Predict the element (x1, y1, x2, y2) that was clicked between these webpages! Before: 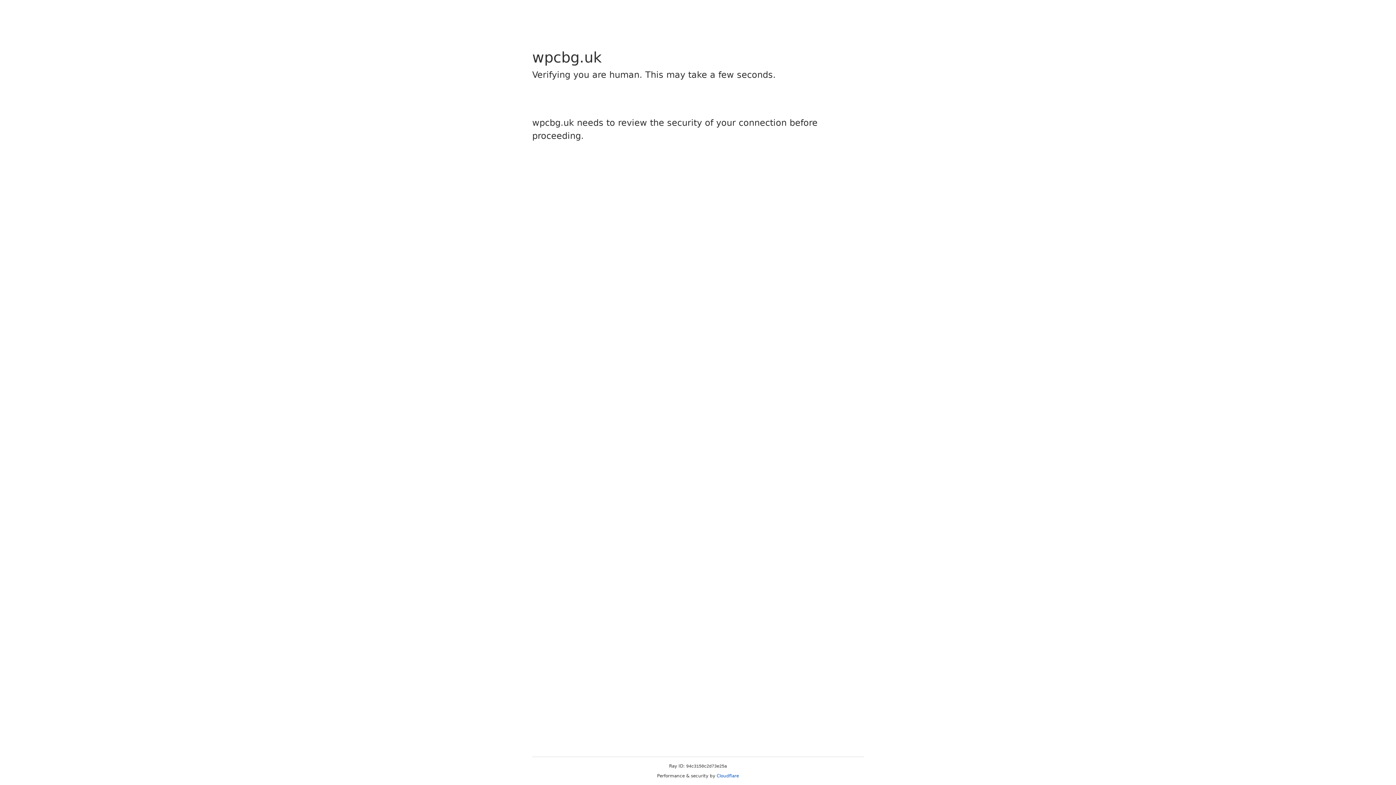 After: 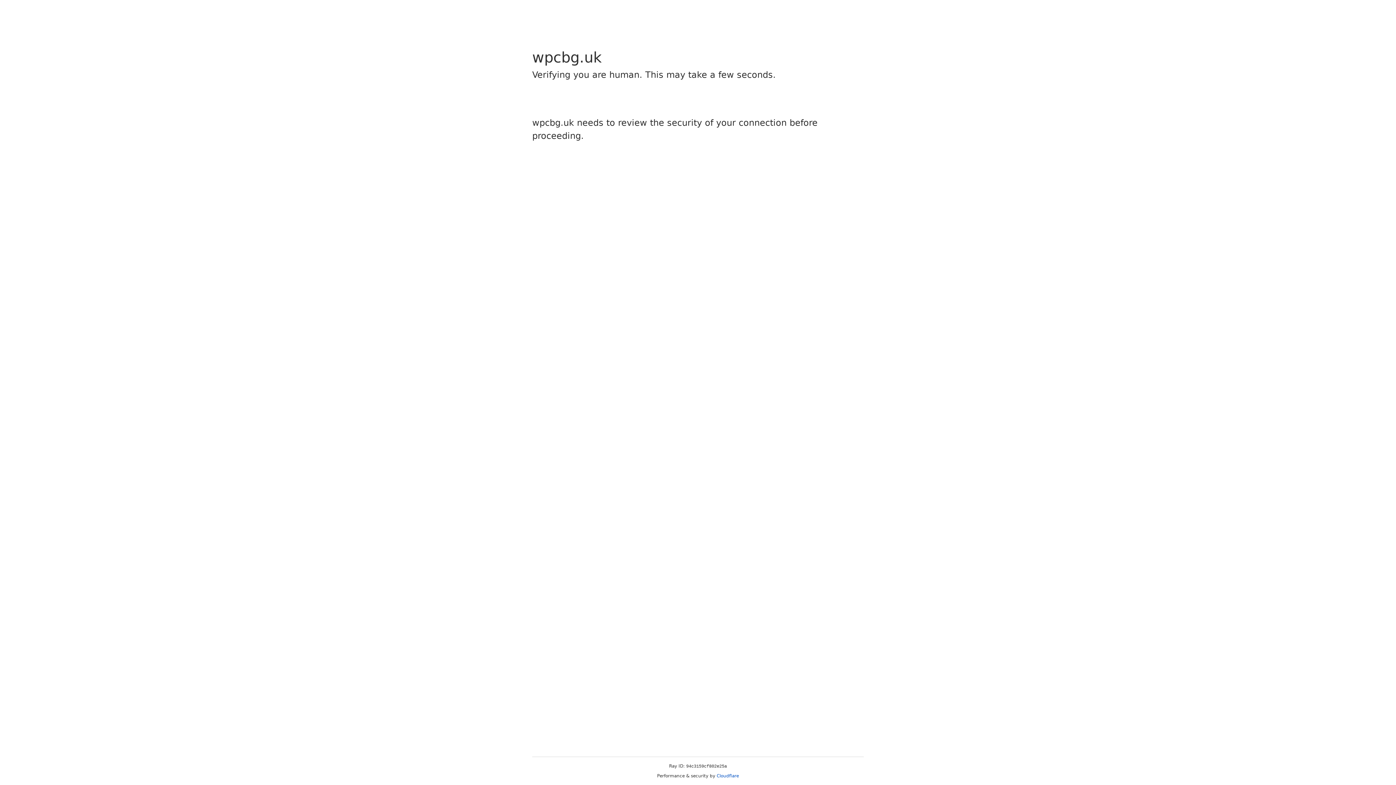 Action: bbox: (716, 773, 739, 778) label: Cloudflare